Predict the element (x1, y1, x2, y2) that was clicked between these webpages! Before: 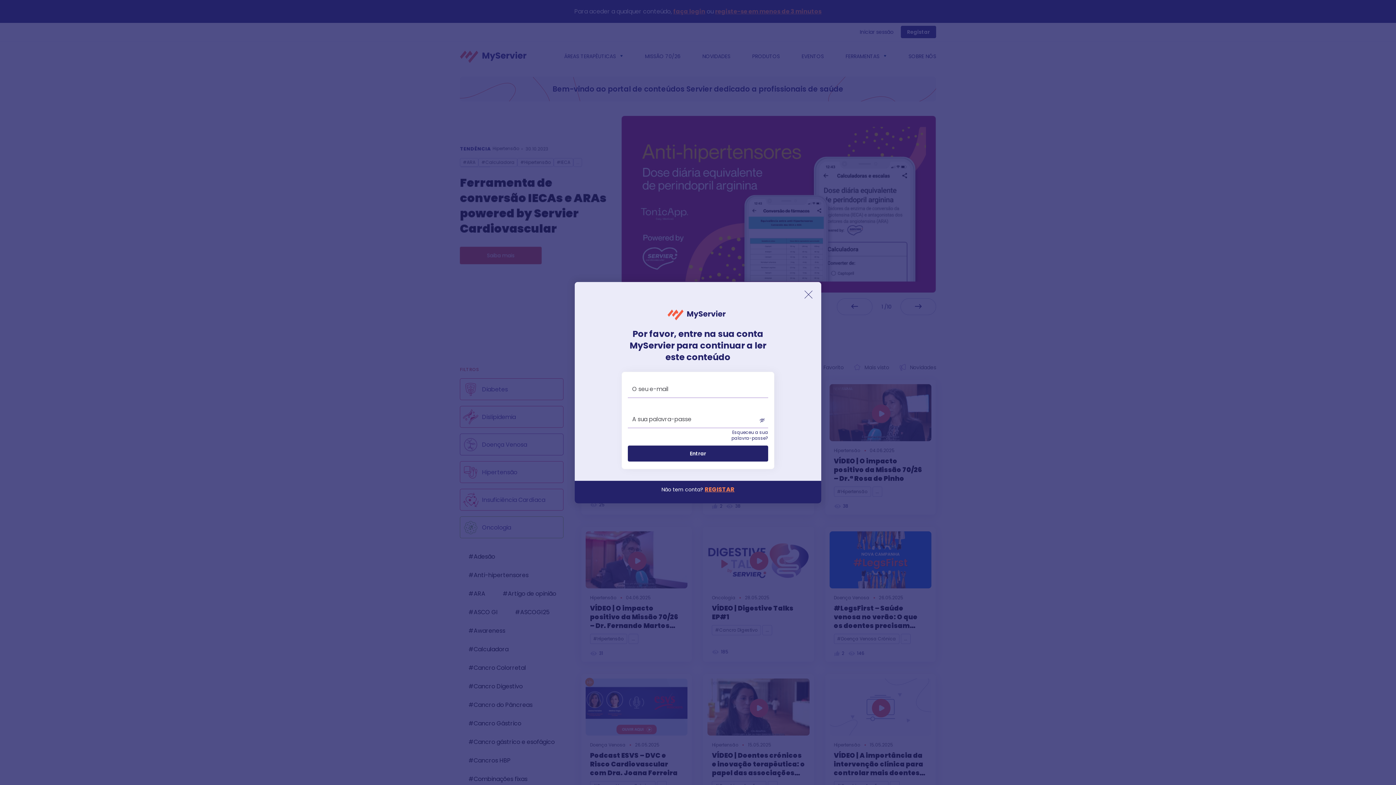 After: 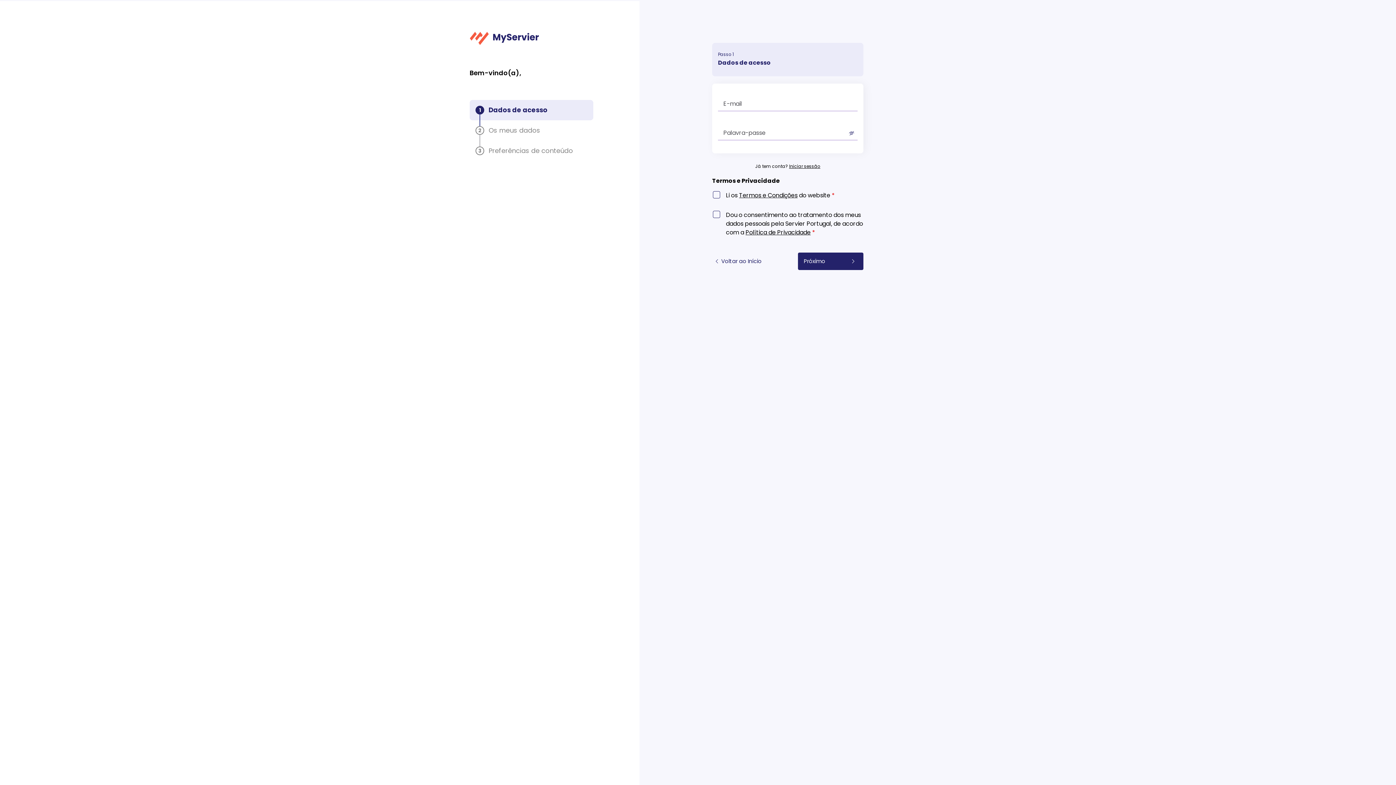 Action: label: REGISTAR bbox: (704, 485, 734, 493)